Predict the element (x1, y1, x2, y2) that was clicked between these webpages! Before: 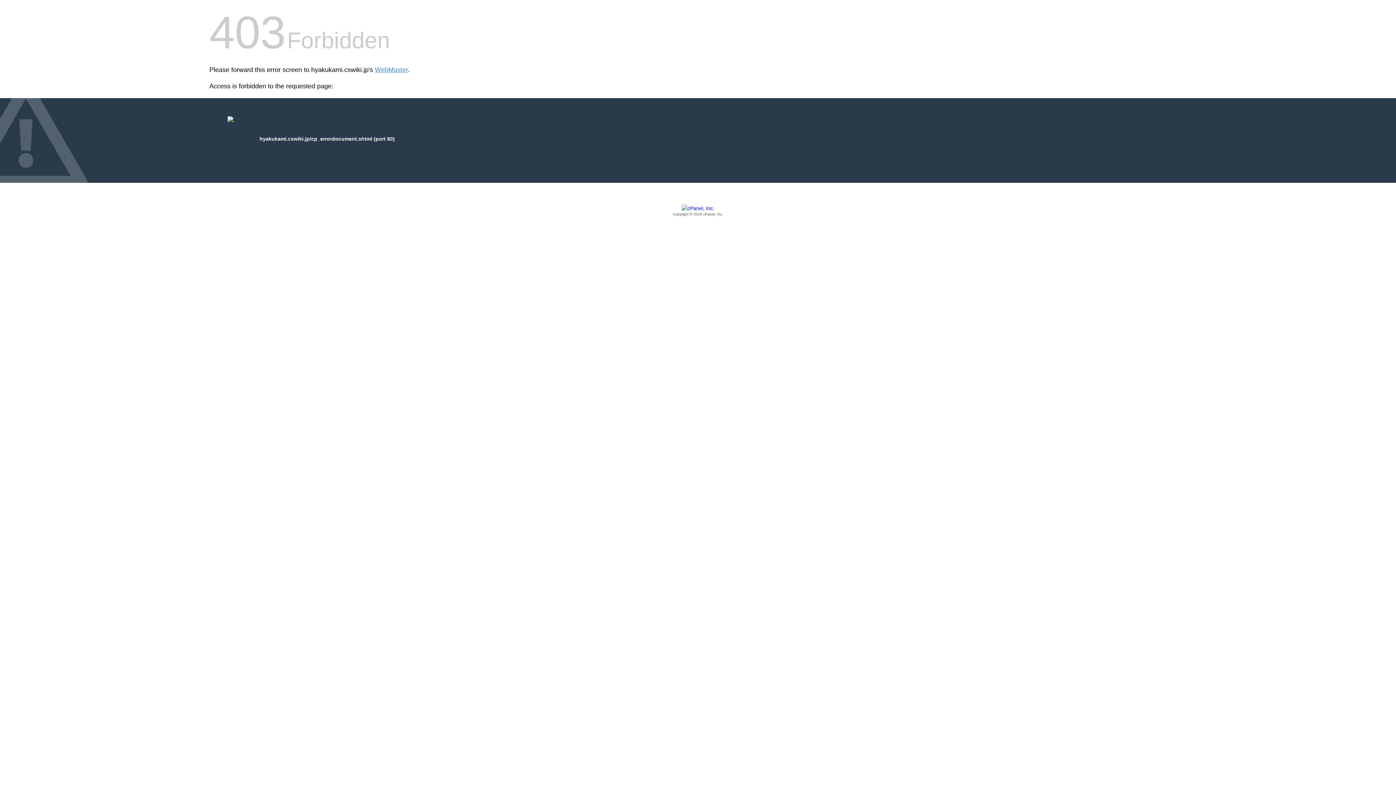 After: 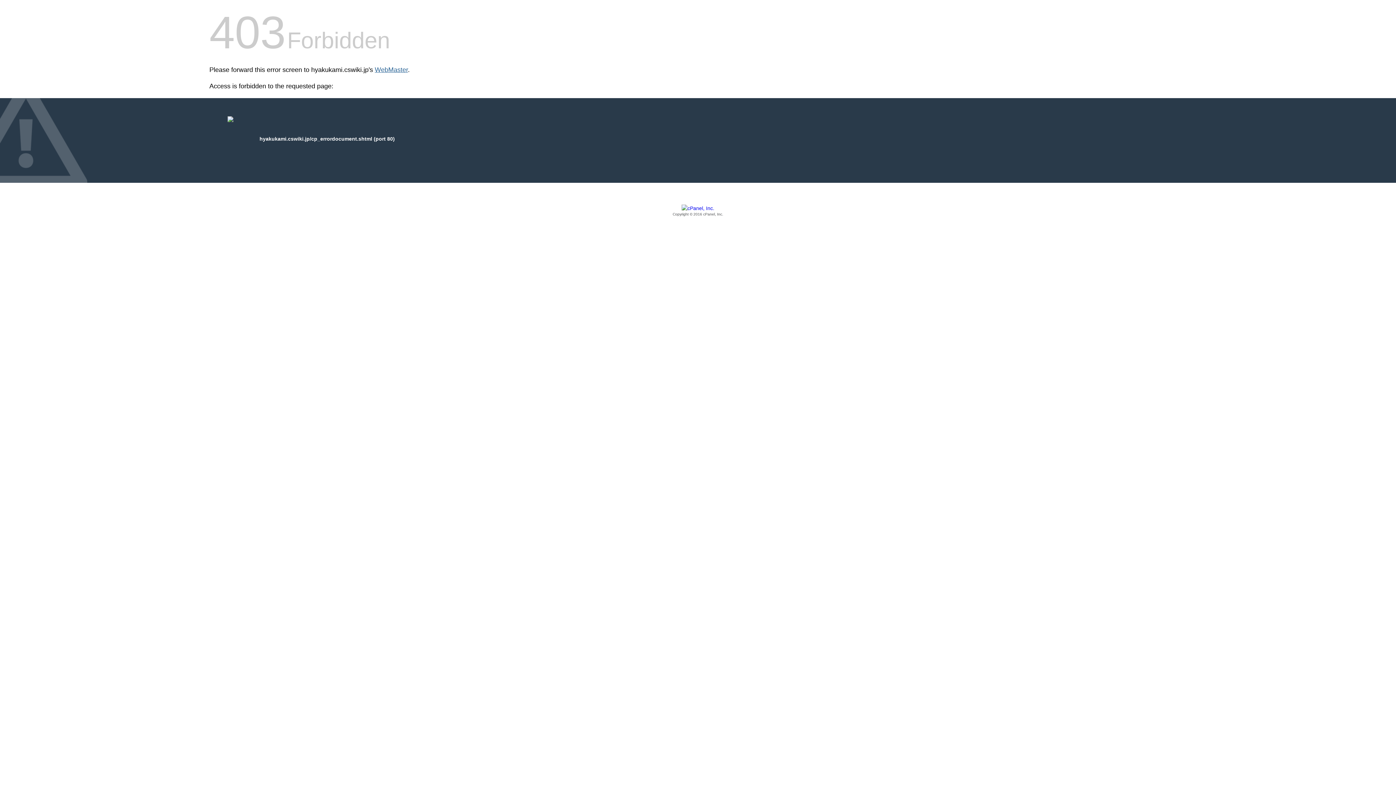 Action: label: WebMaster bbox: (374, 66, 408, 73)